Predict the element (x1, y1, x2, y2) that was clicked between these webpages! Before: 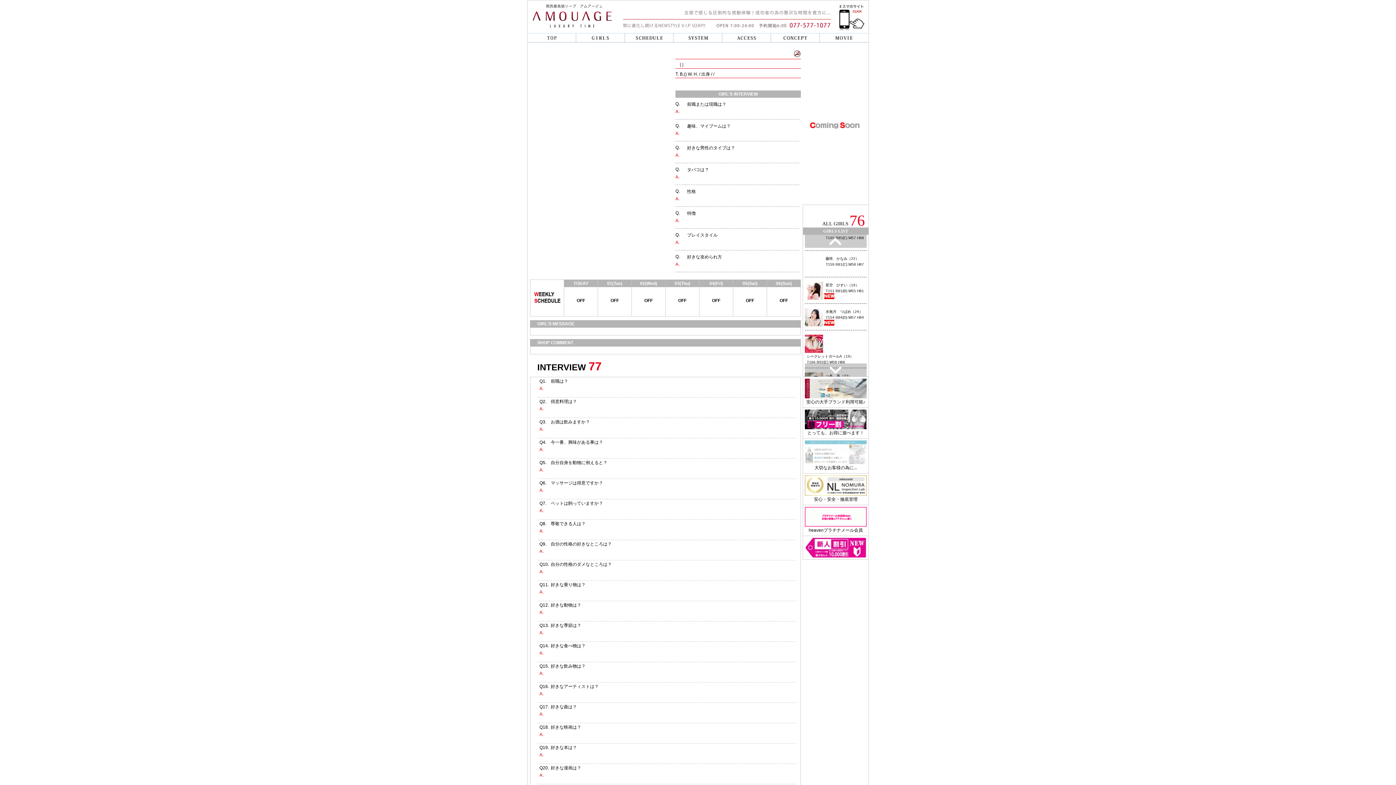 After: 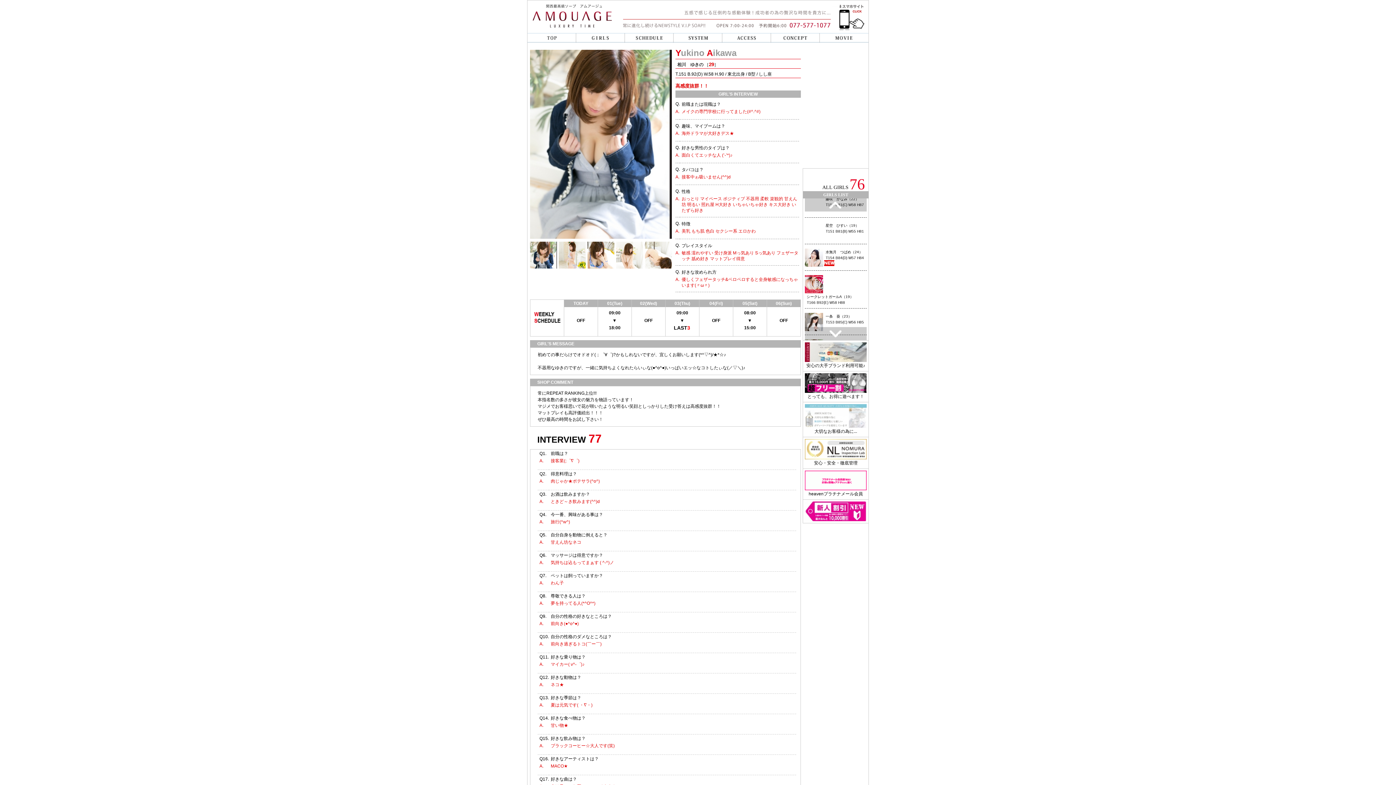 Action: label: 相川　ゆきの（29）
T151 B92(D) W58 H90



 bbox: (805, 316, 866, 335)